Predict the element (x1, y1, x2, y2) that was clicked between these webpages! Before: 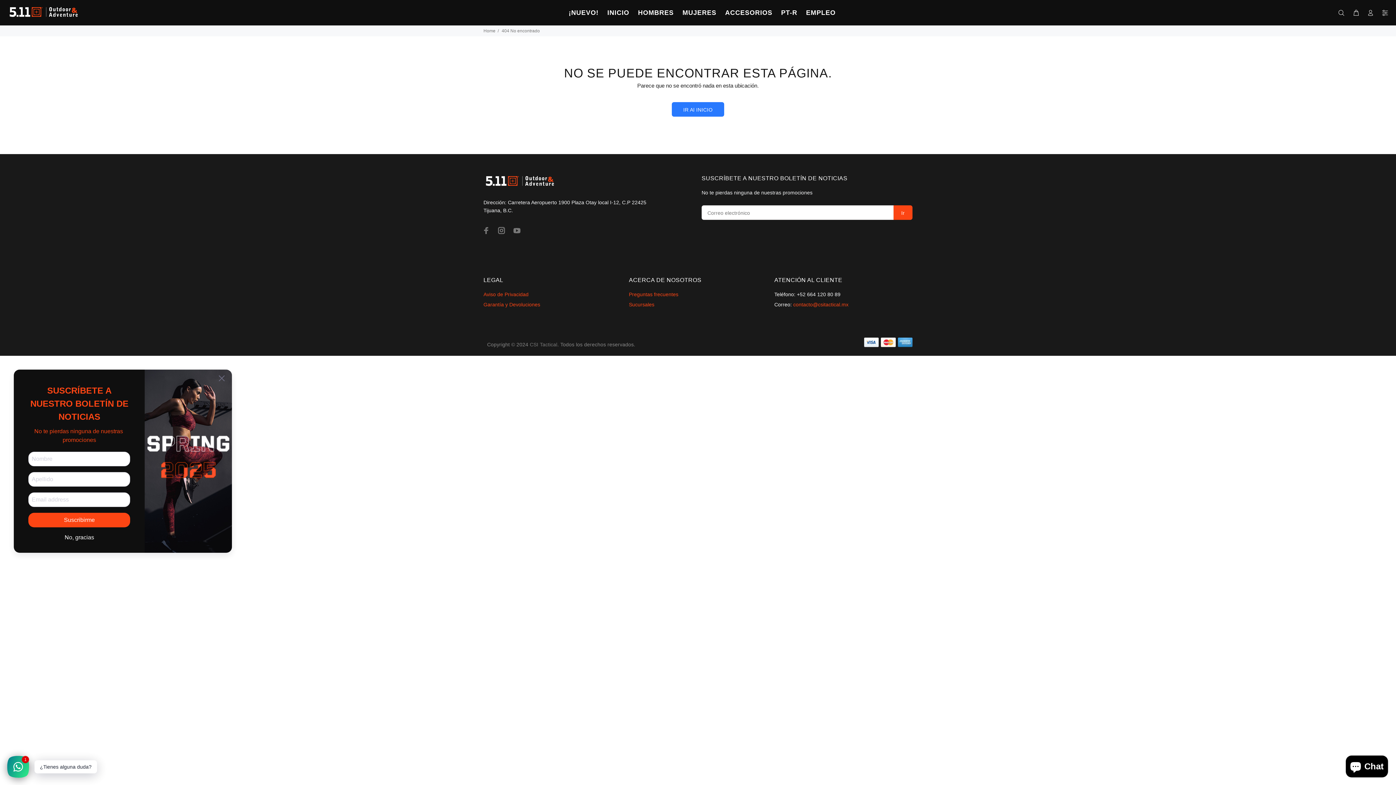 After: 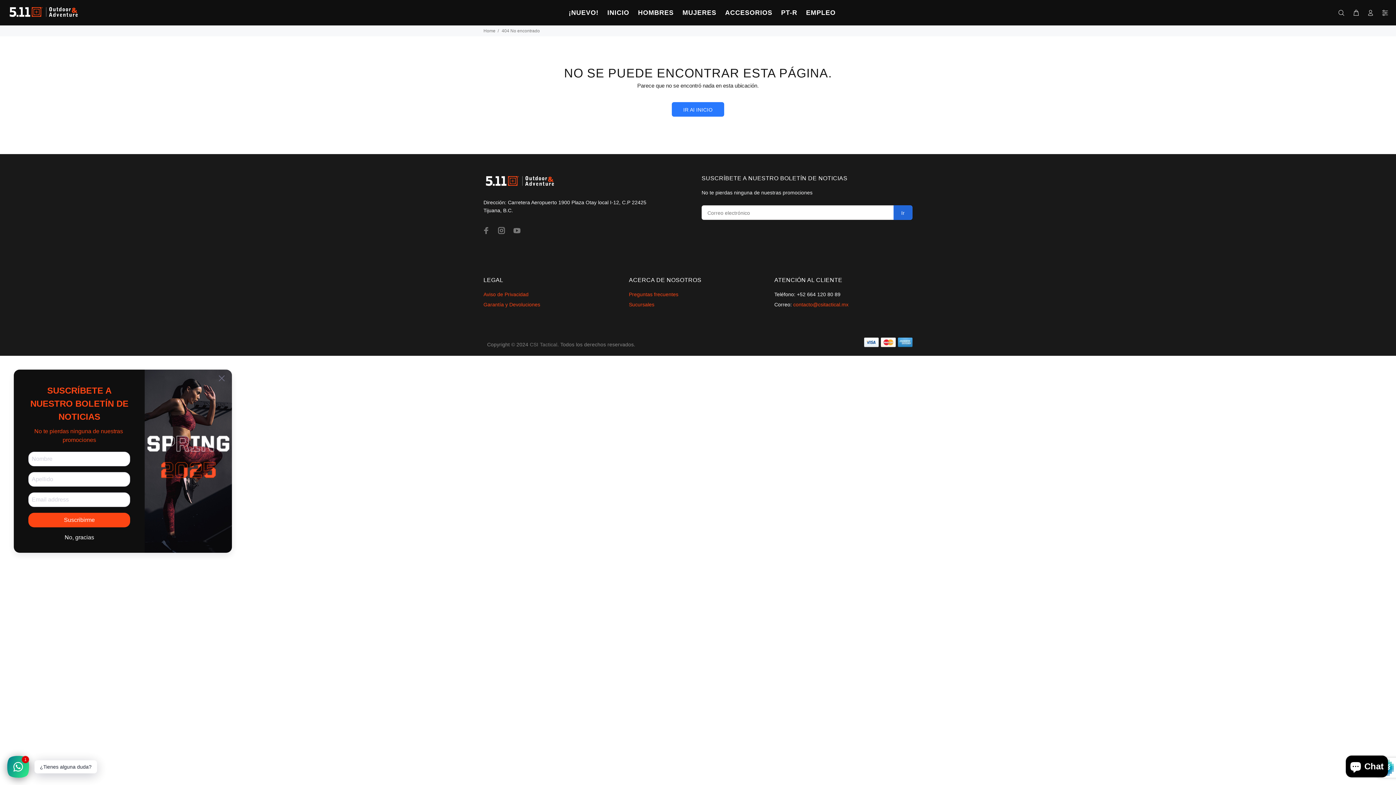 Action: bbox: (893, 205, 912, 220) label: Ir